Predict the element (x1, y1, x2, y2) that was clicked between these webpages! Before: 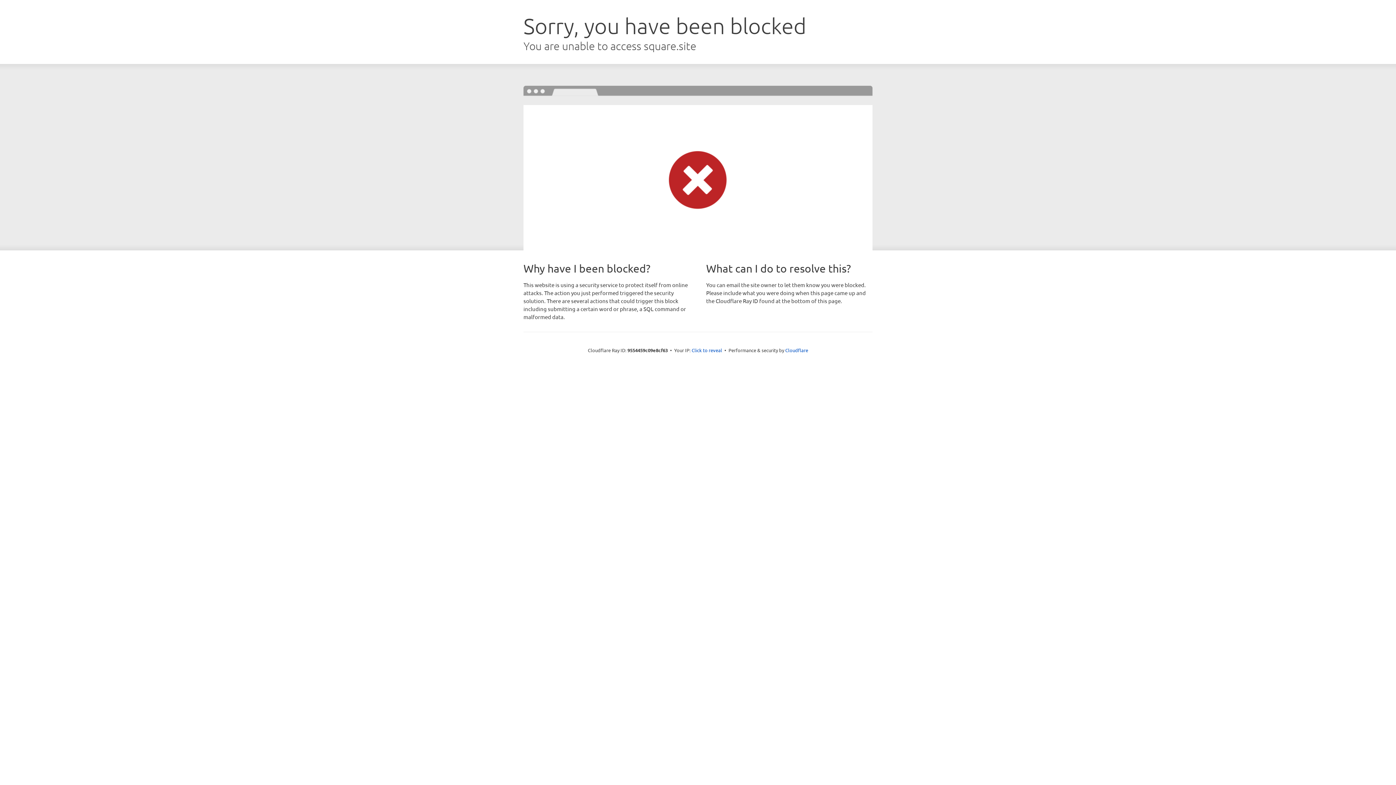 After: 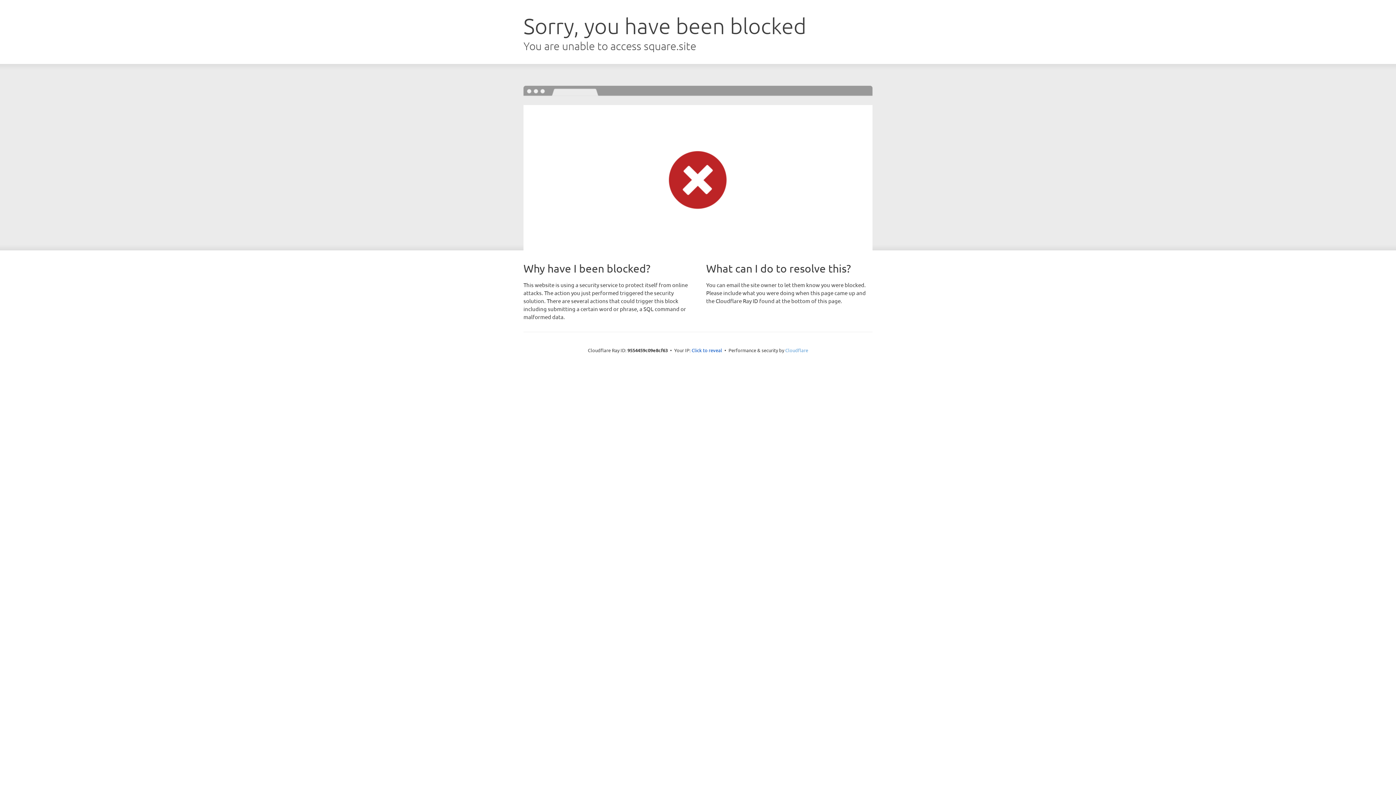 Action: bbox: (785, 347, 808, 353) label: Cloudflare